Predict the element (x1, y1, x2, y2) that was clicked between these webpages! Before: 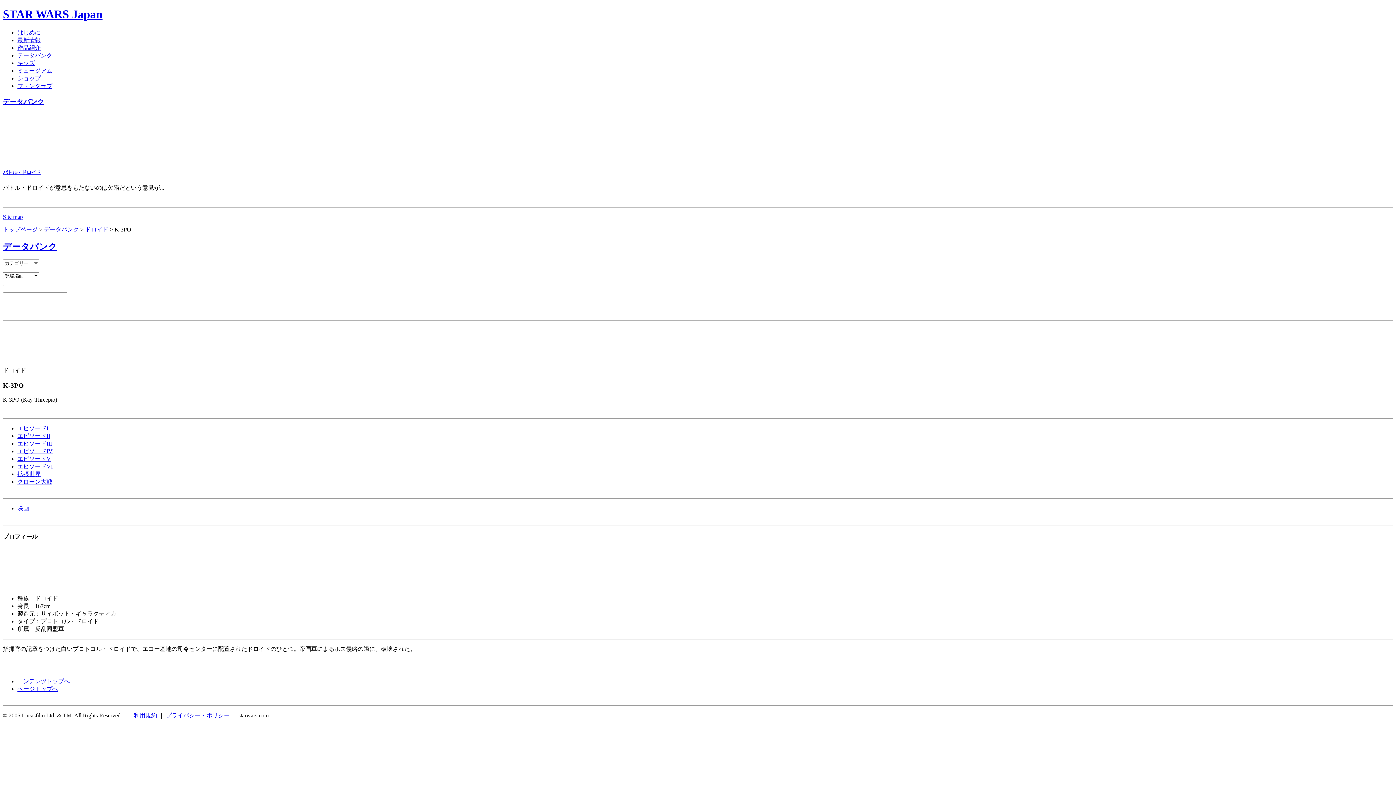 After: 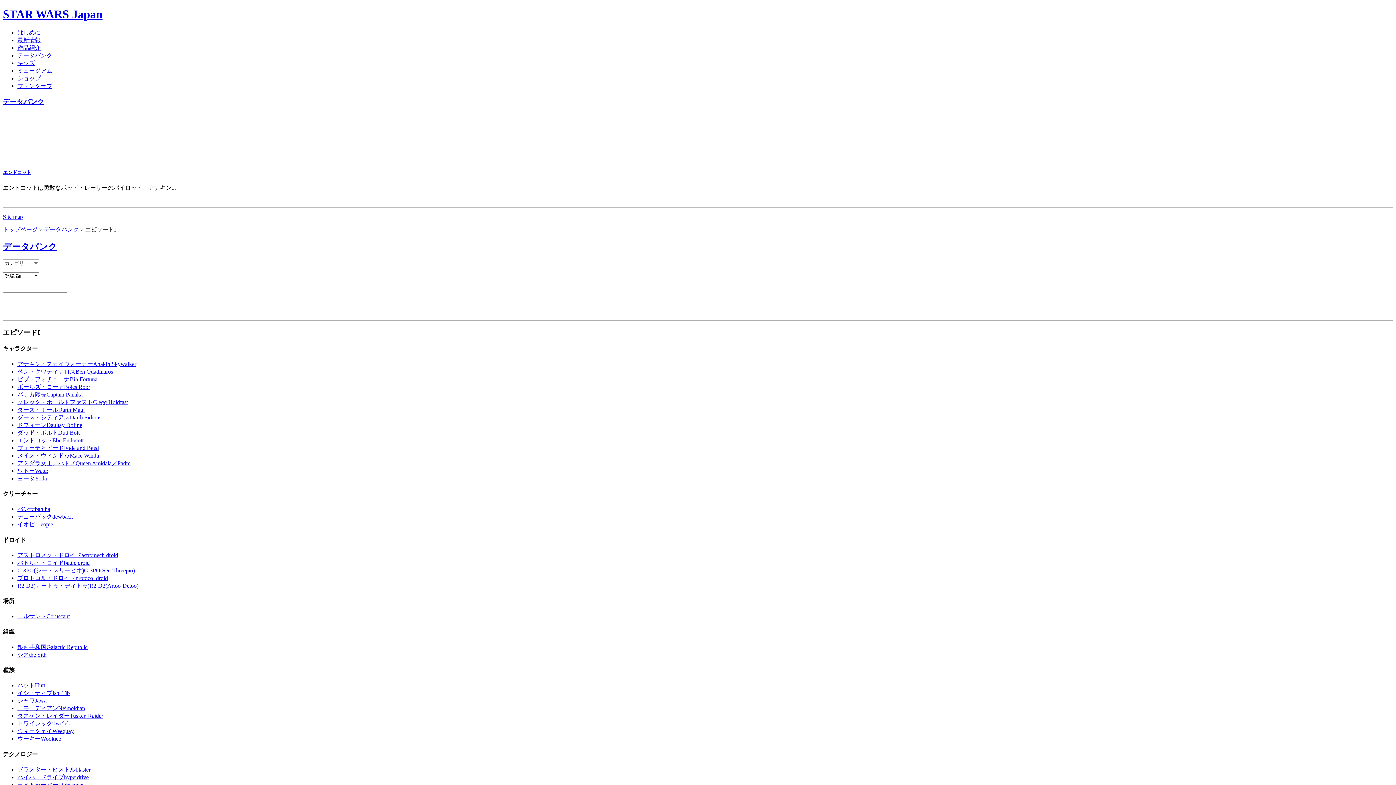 Action: label: エピソードI bbox: (17, 425, 48, 431)